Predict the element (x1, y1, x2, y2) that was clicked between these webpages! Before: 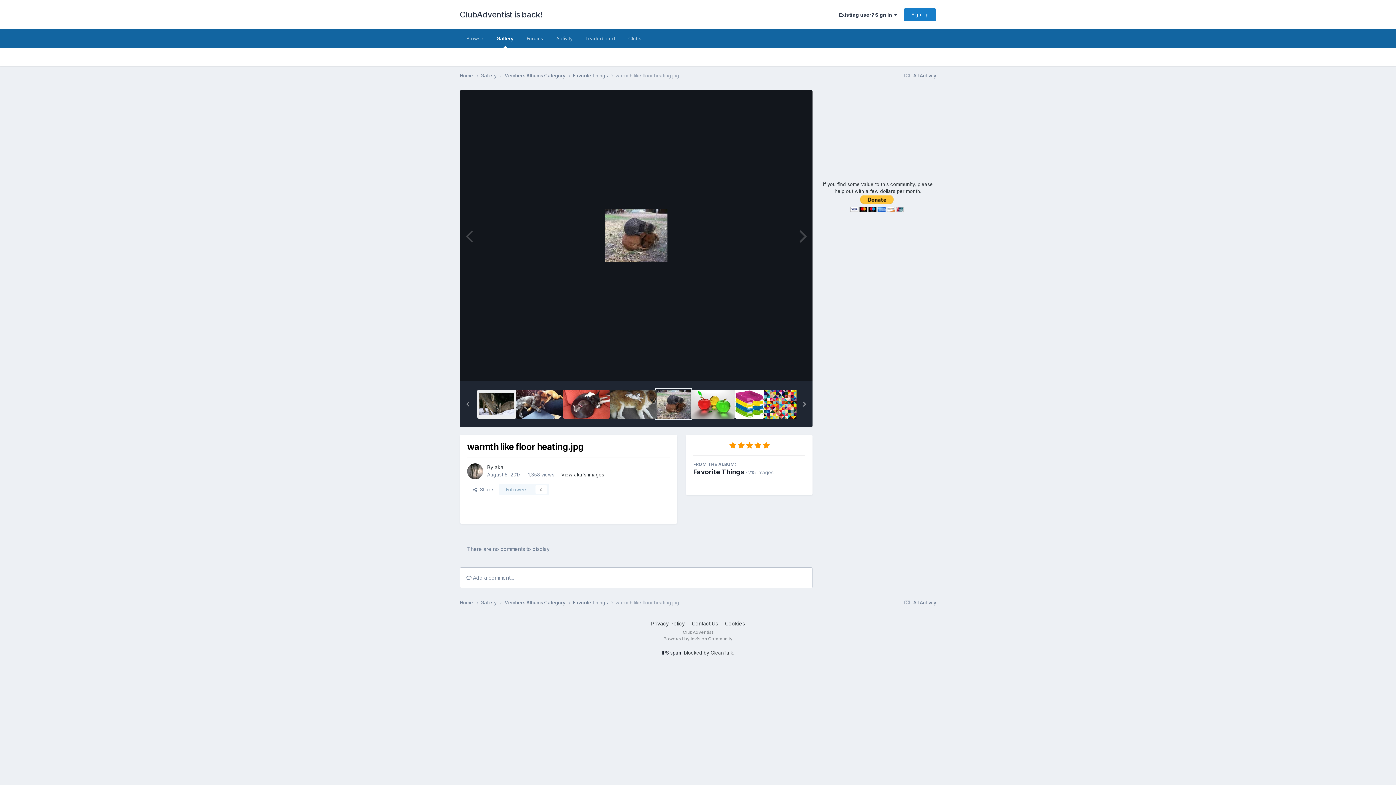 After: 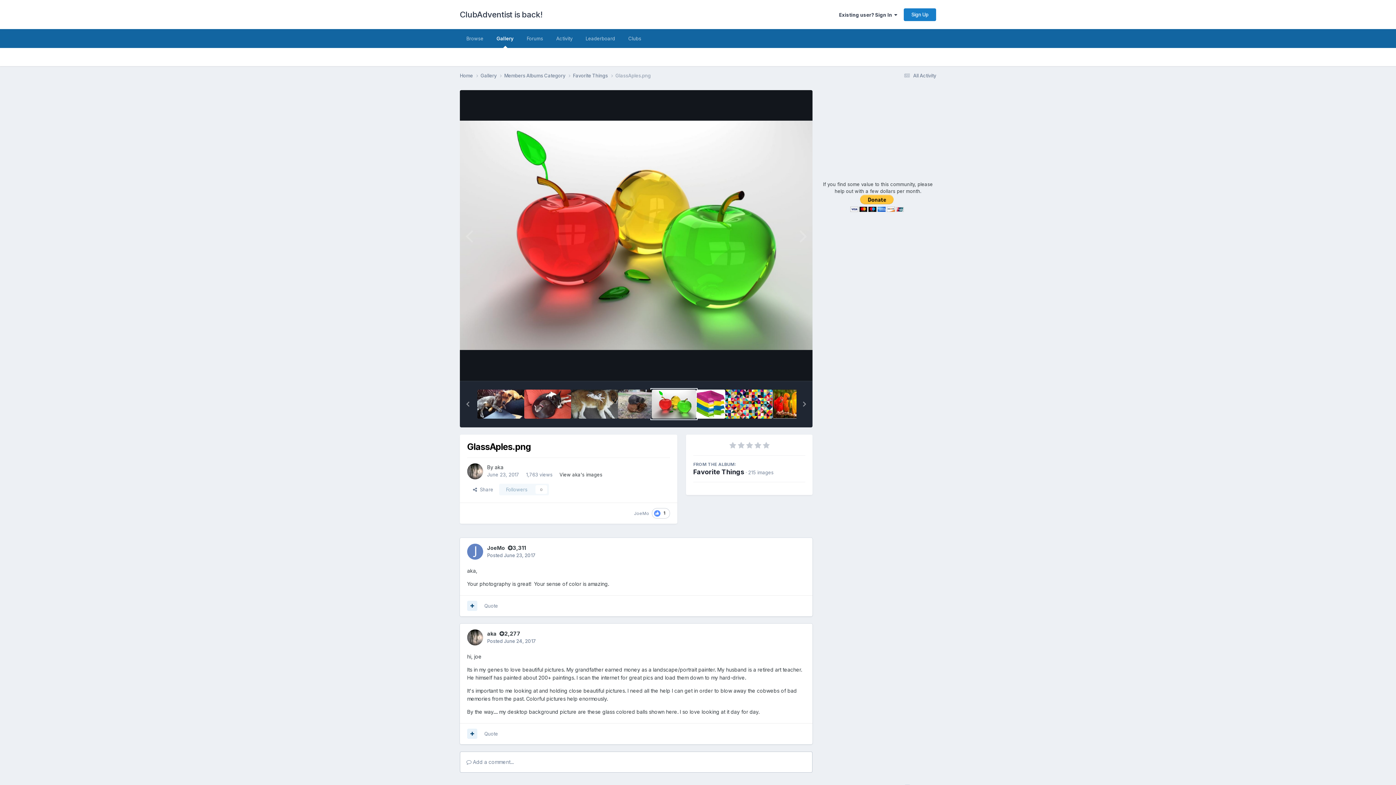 Action: bbox: (690, 389, 735, 418)